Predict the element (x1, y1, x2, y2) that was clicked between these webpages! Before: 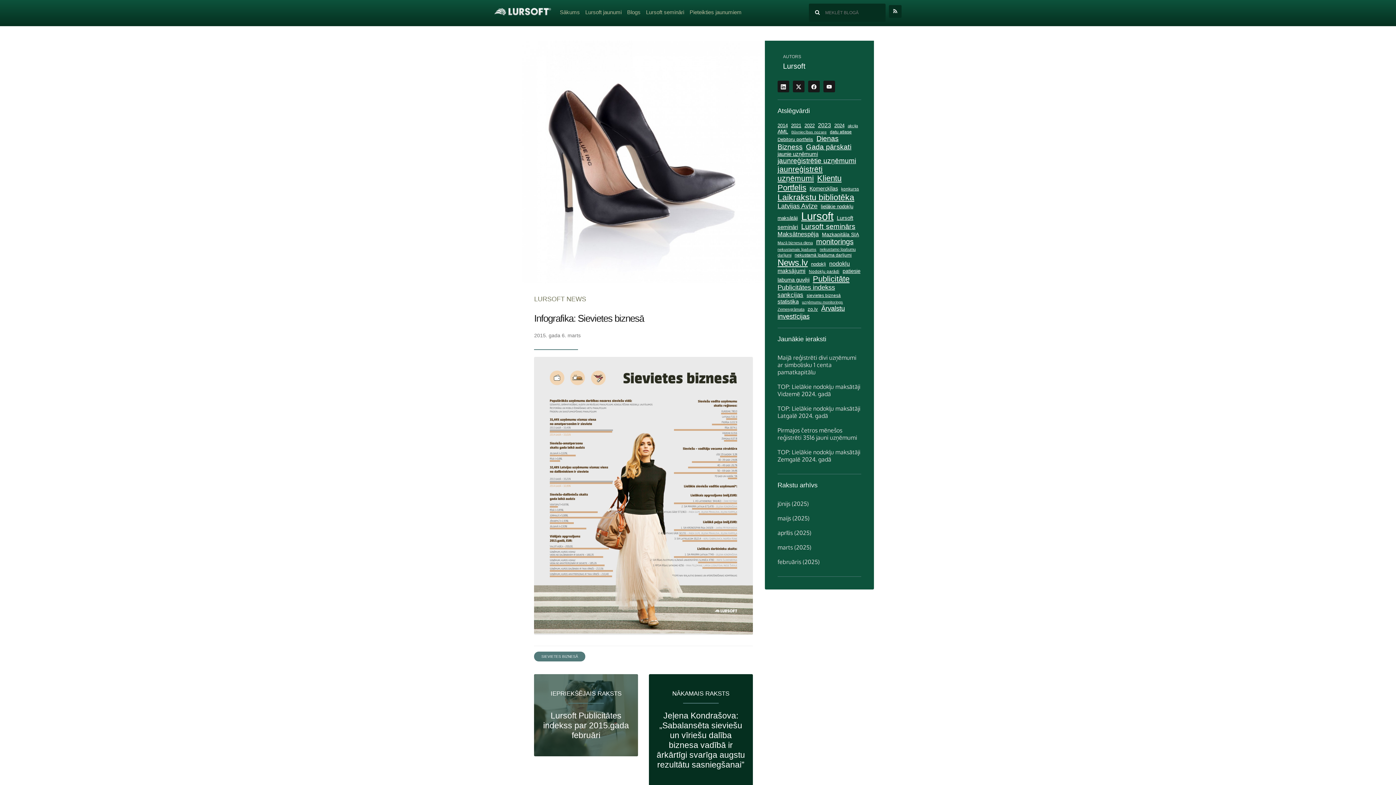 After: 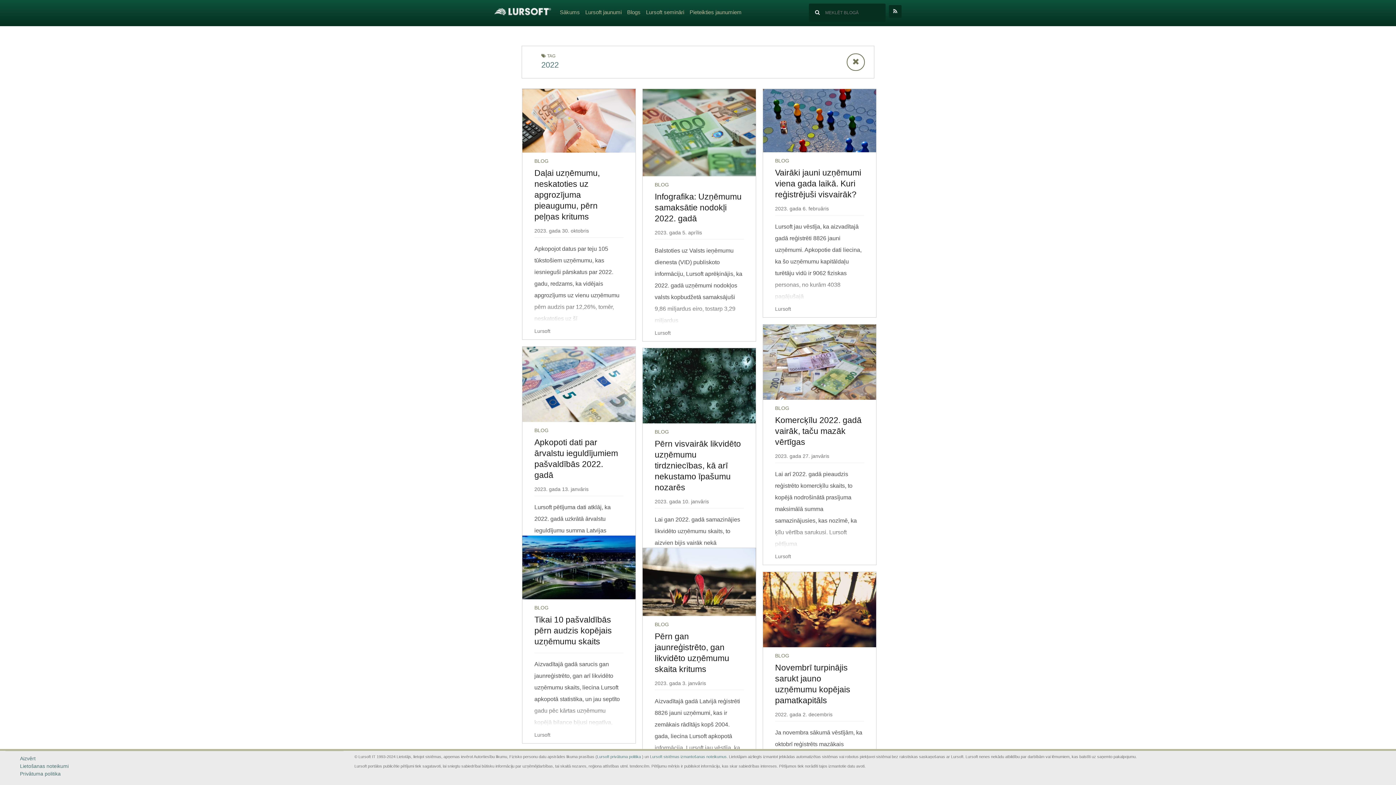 Action: label: 2022 (20 vienums) bbox: (804, 122, 814, 128)